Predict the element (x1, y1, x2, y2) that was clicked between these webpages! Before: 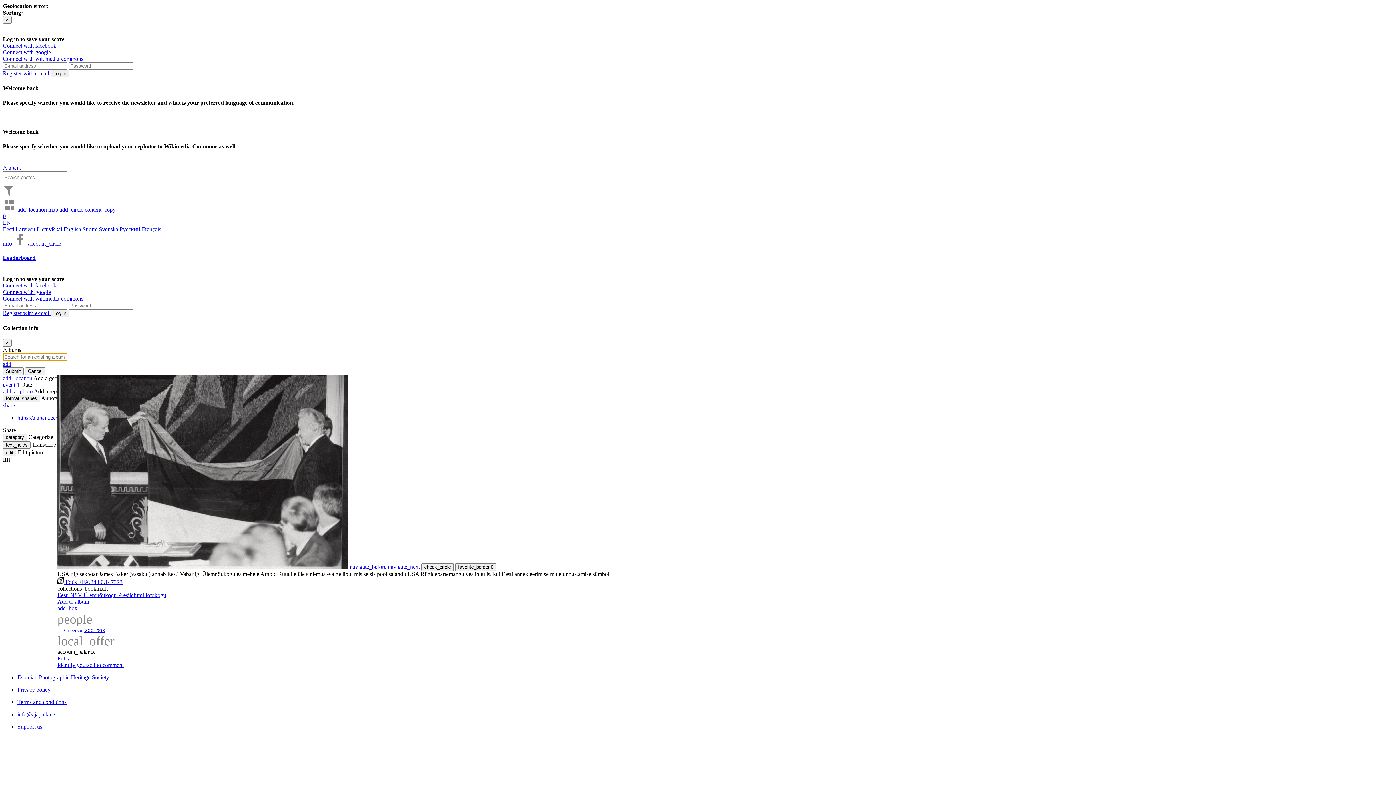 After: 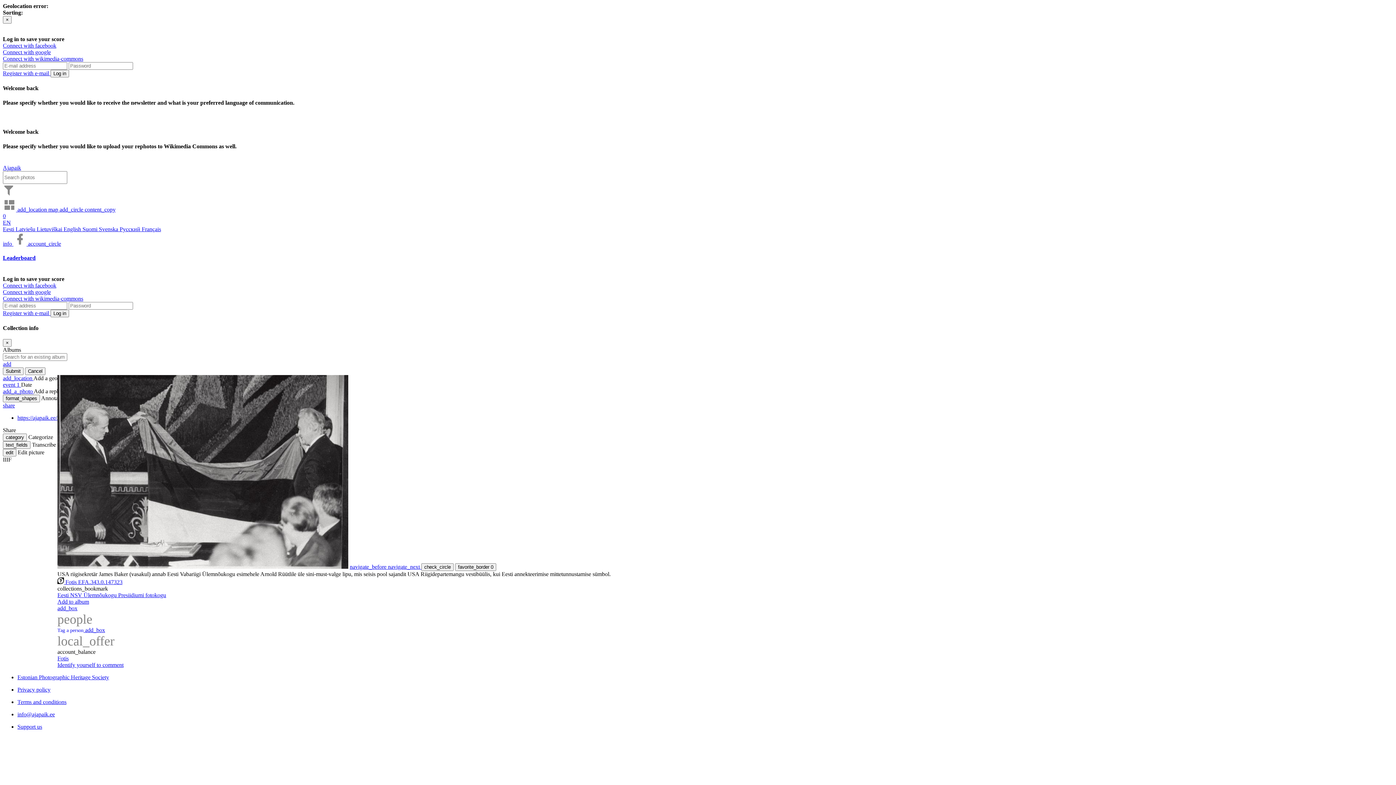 Action: label: EN bbox: (2, 219, 10, 225)